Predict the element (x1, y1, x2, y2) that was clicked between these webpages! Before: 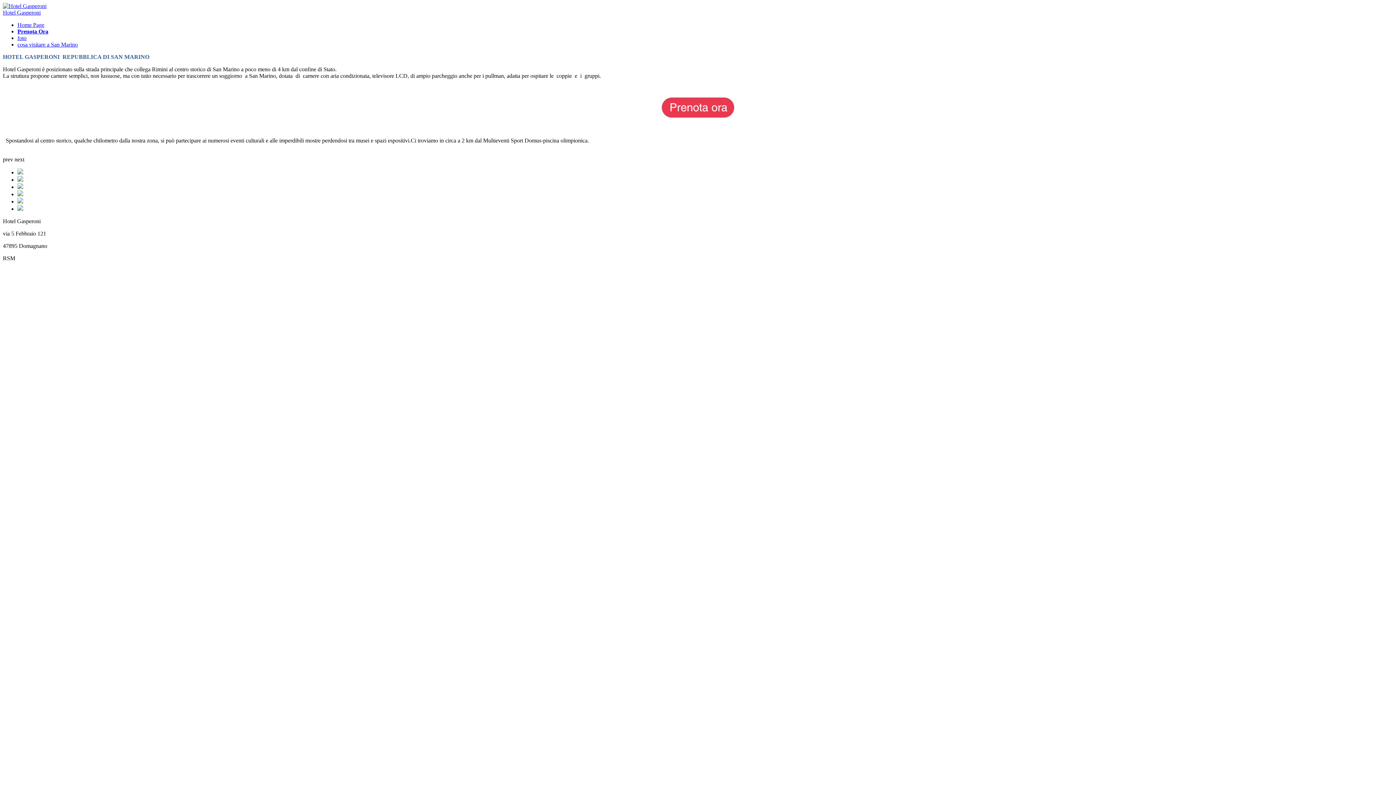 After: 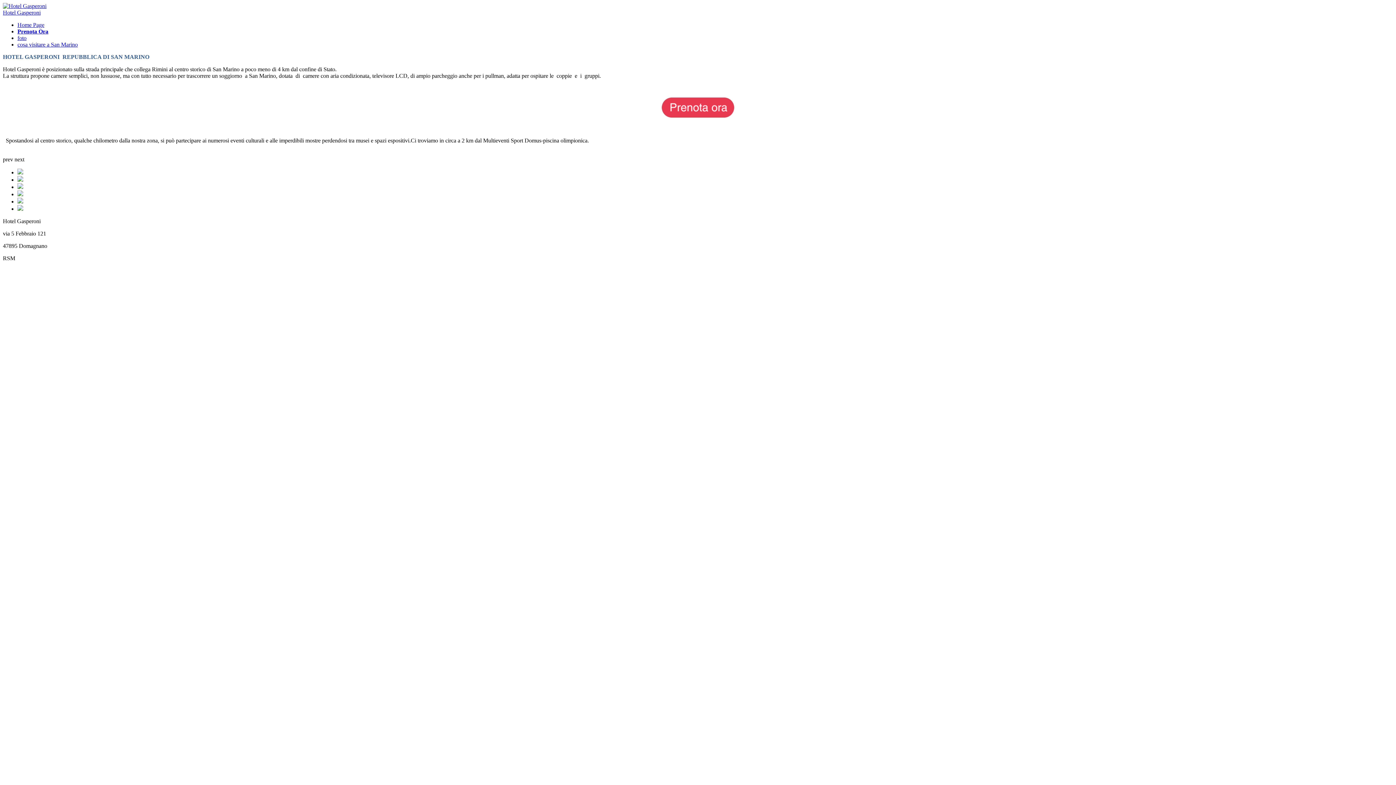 Action: label: Prenota Ora bbox: (17, 28, 48, 34)